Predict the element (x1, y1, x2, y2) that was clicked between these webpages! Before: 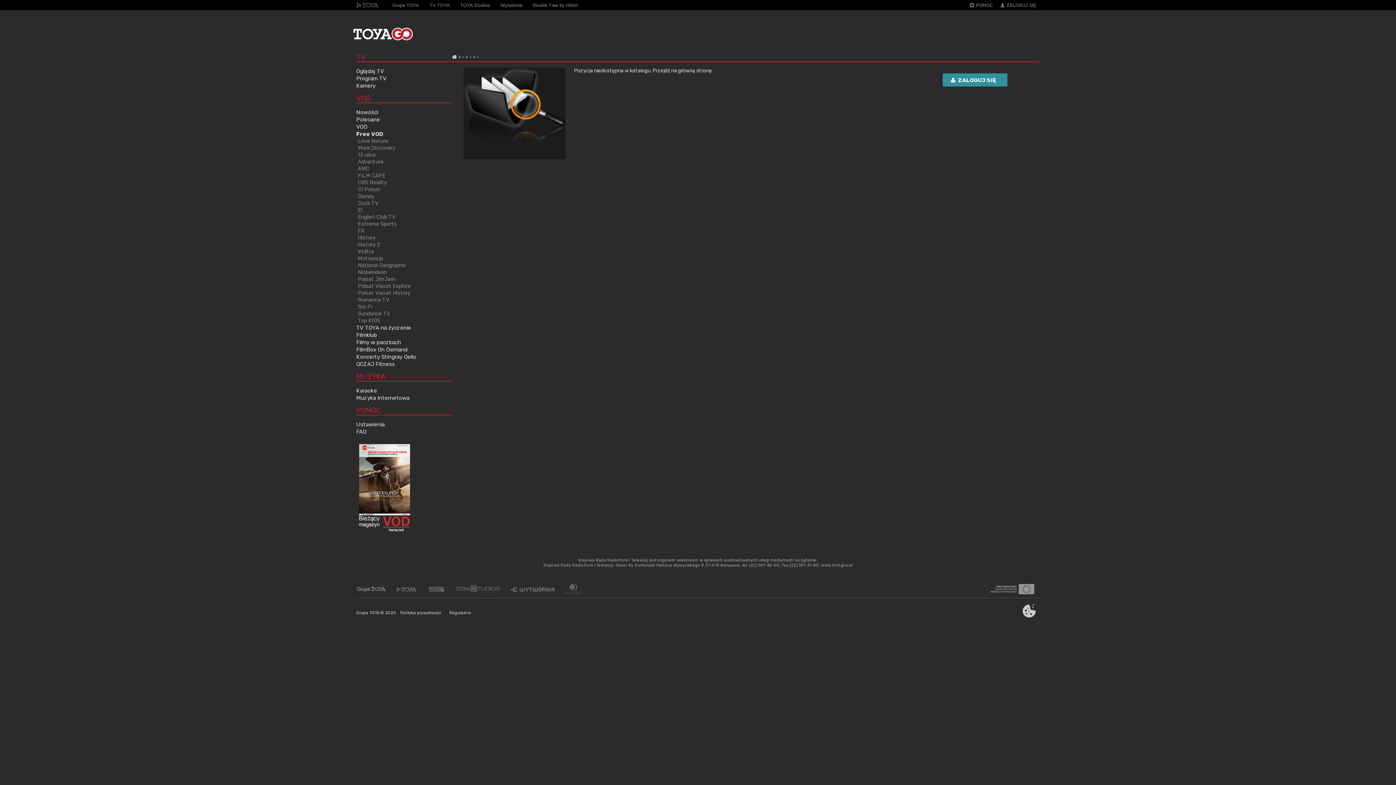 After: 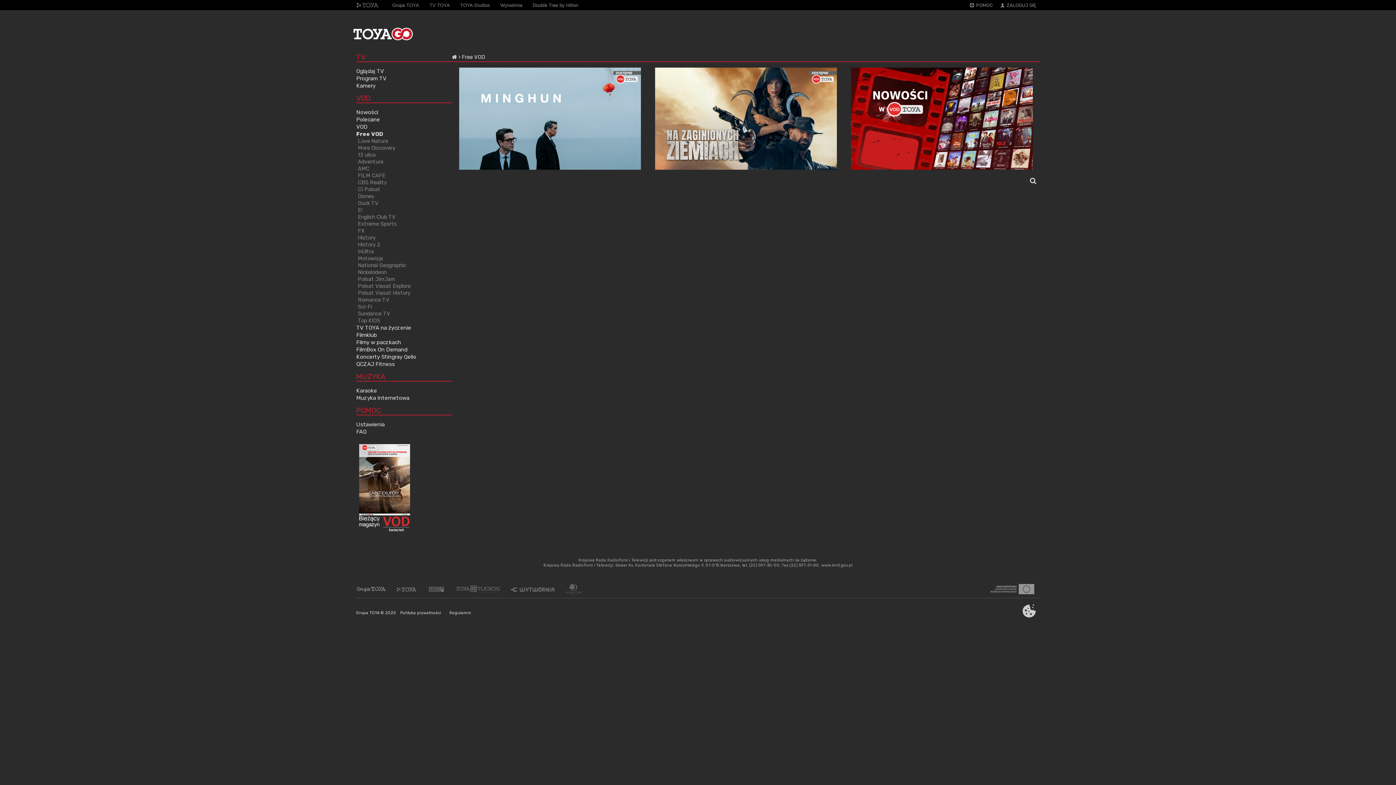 Action: label: English Club TV bbox: (357, 213, 395, 220)